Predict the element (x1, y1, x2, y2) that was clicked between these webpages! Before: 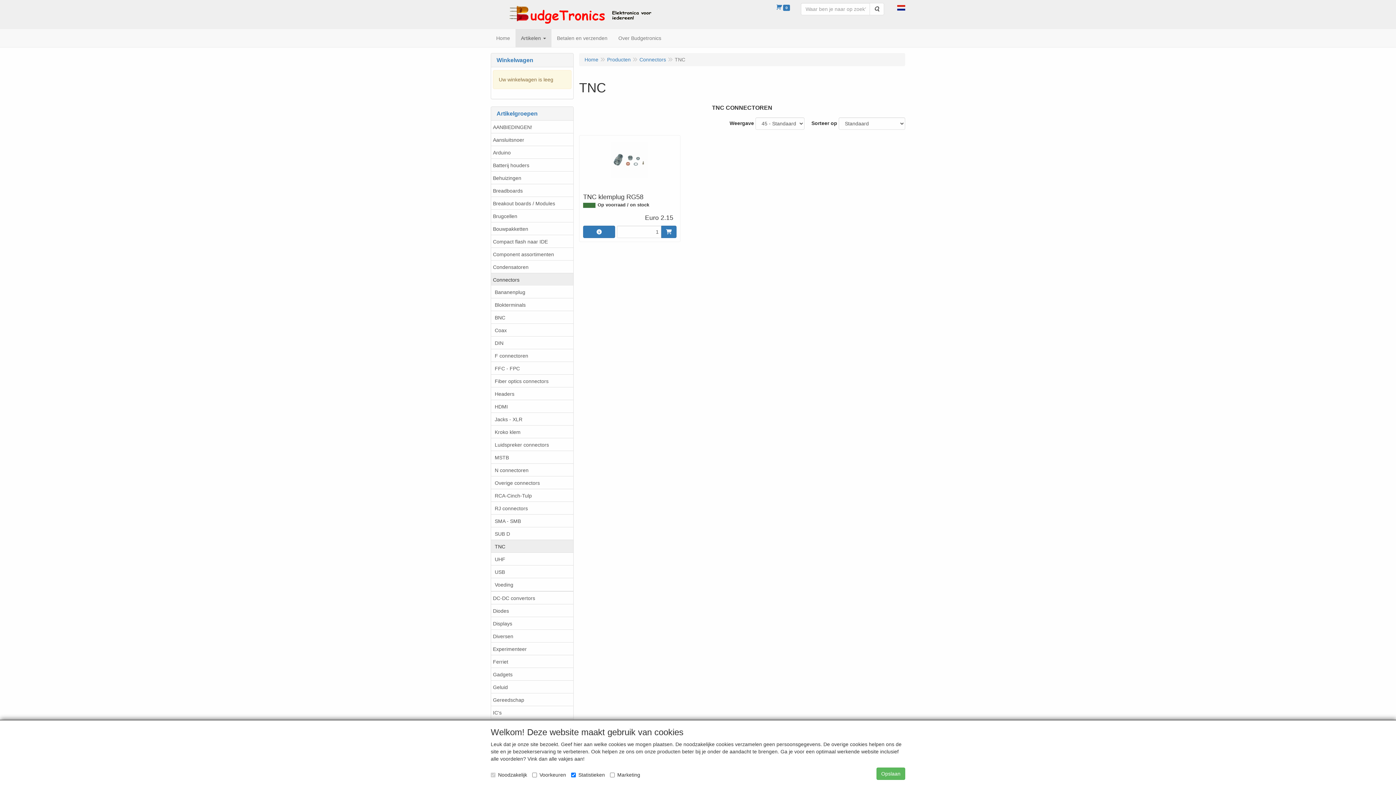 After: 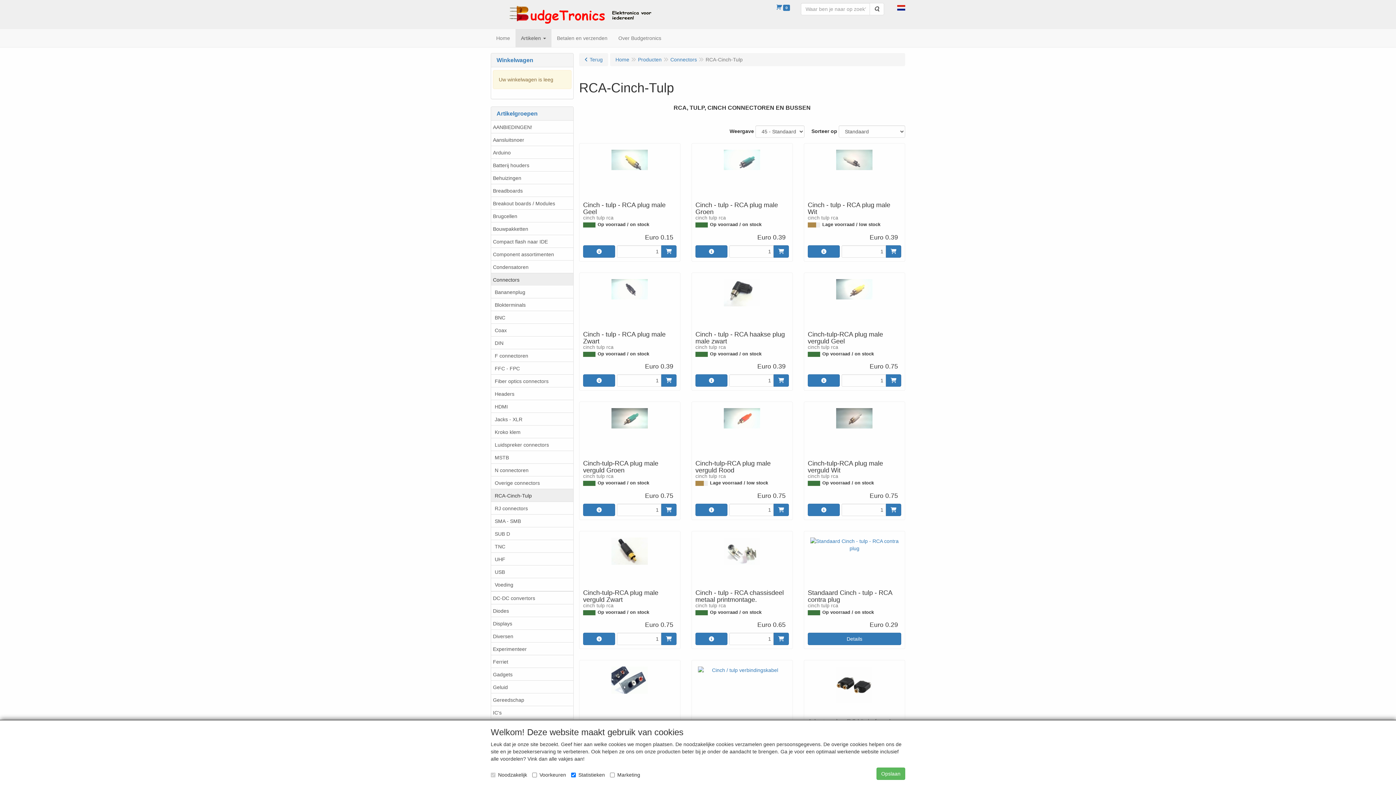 Action: bbox: (491, 489, 573, 502) label: RCA-Cinch-Tulp